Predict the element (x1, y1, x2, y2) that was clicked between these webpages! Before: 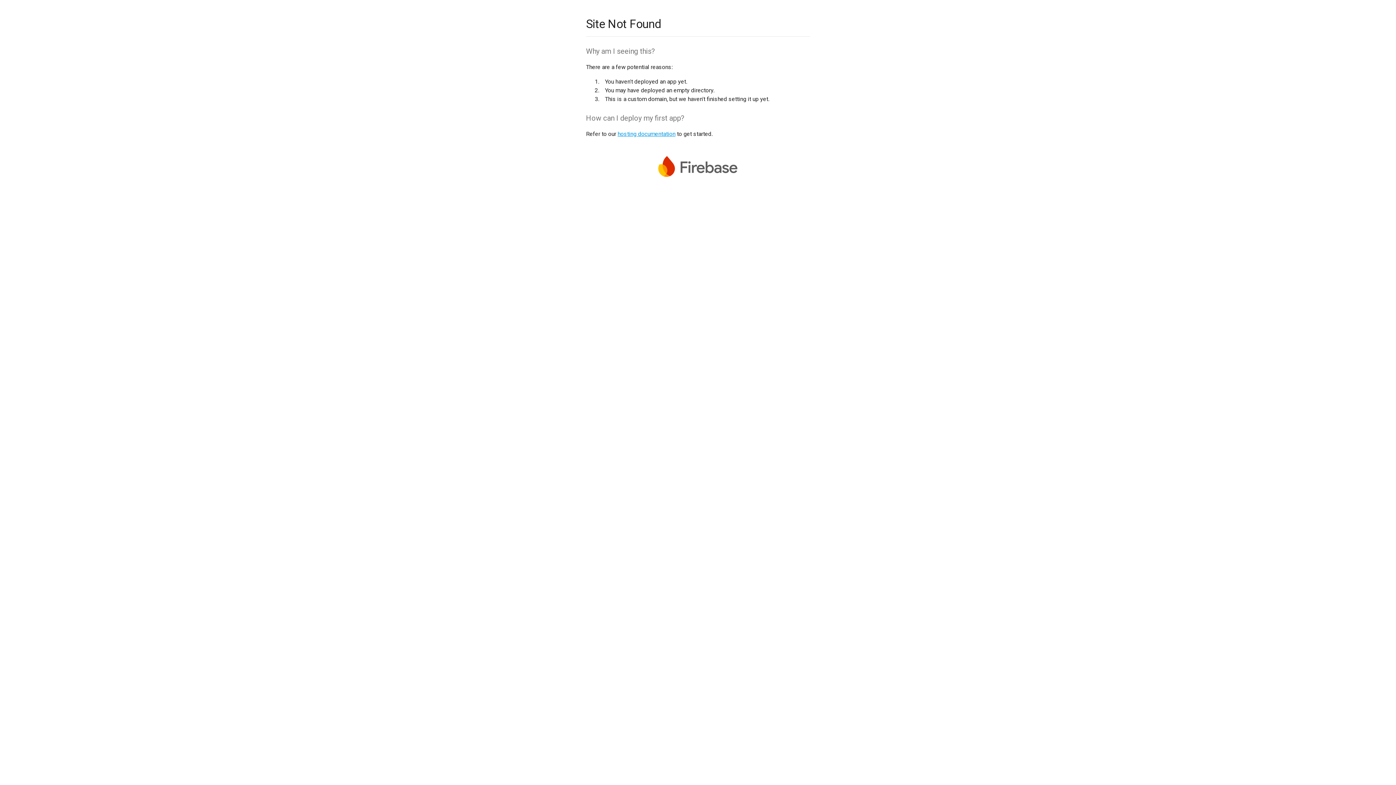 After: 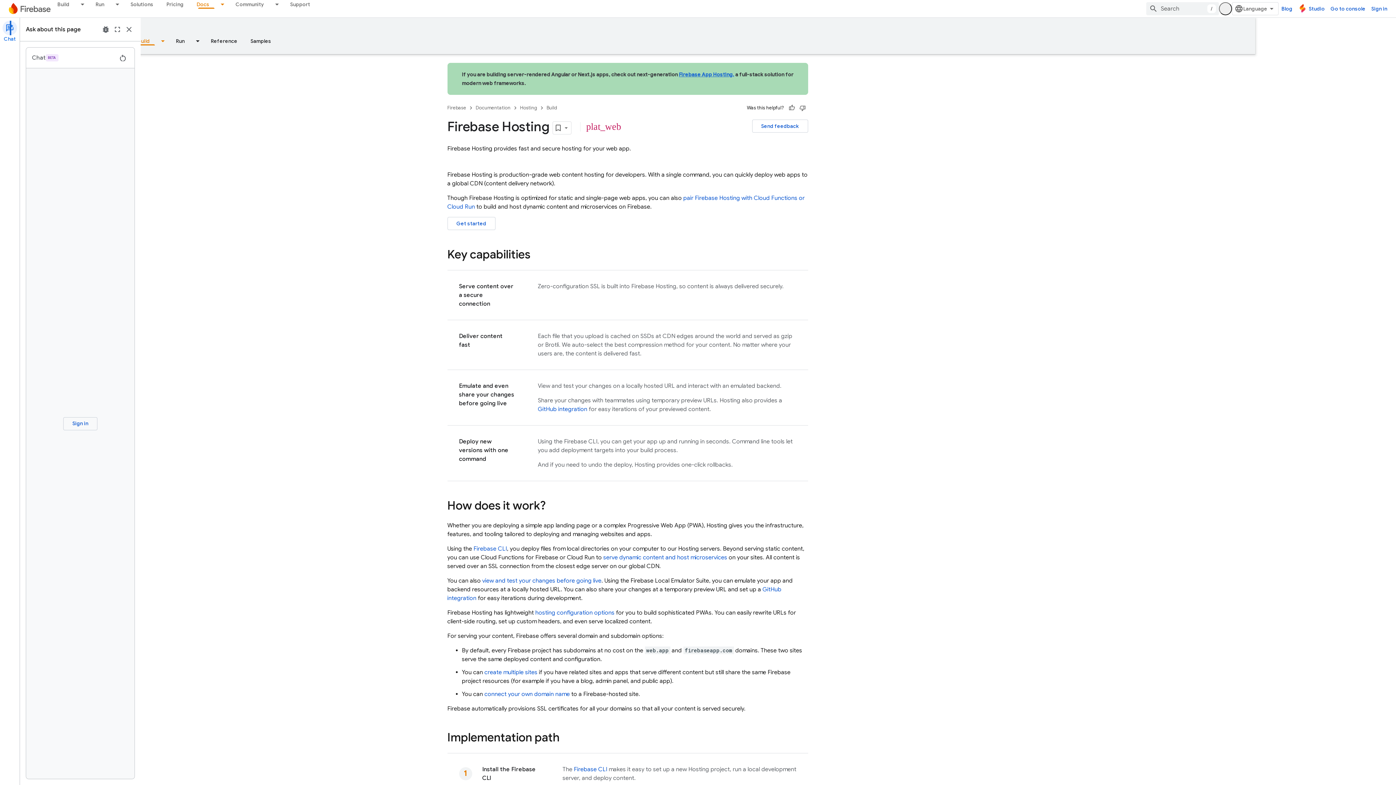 Action: label: hosting documentation bbox: (617, 130, 675, 137)